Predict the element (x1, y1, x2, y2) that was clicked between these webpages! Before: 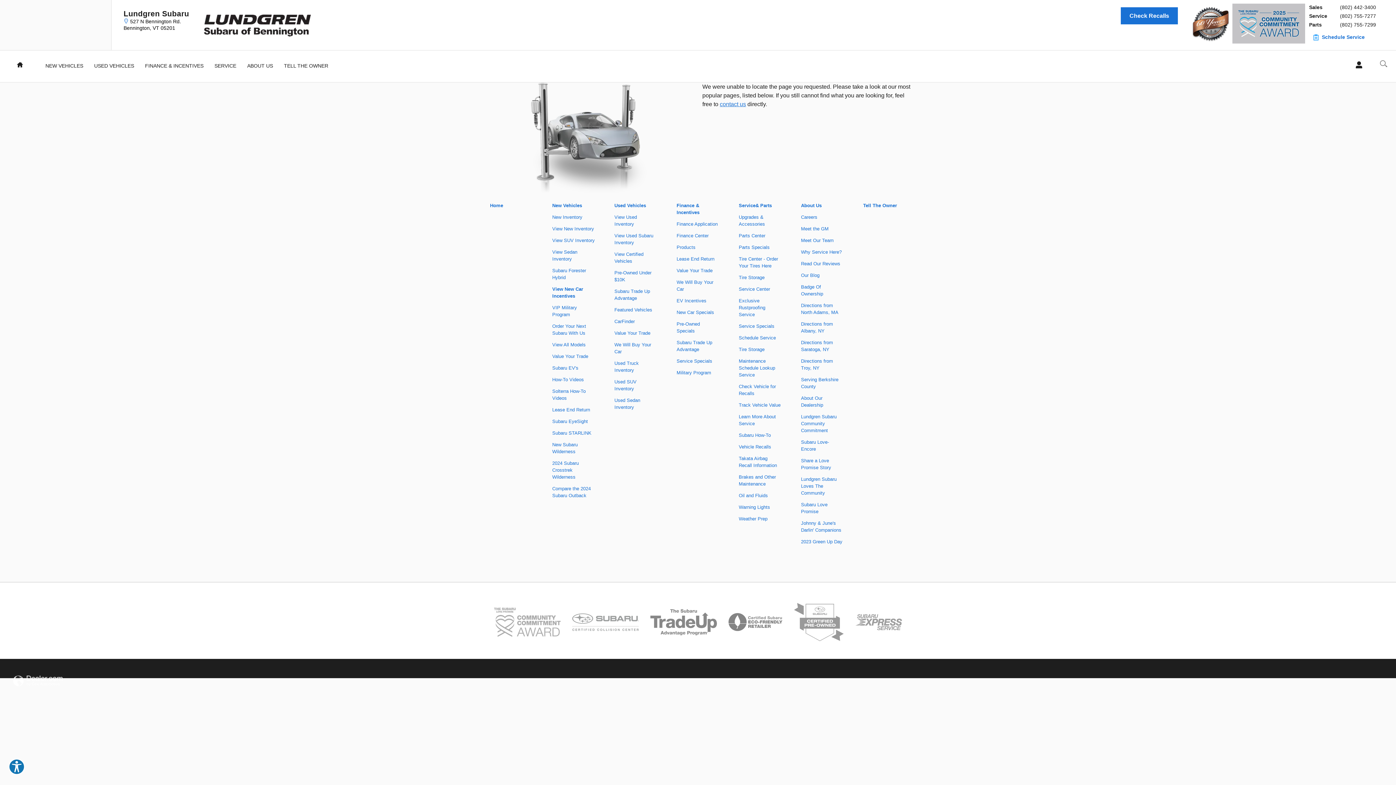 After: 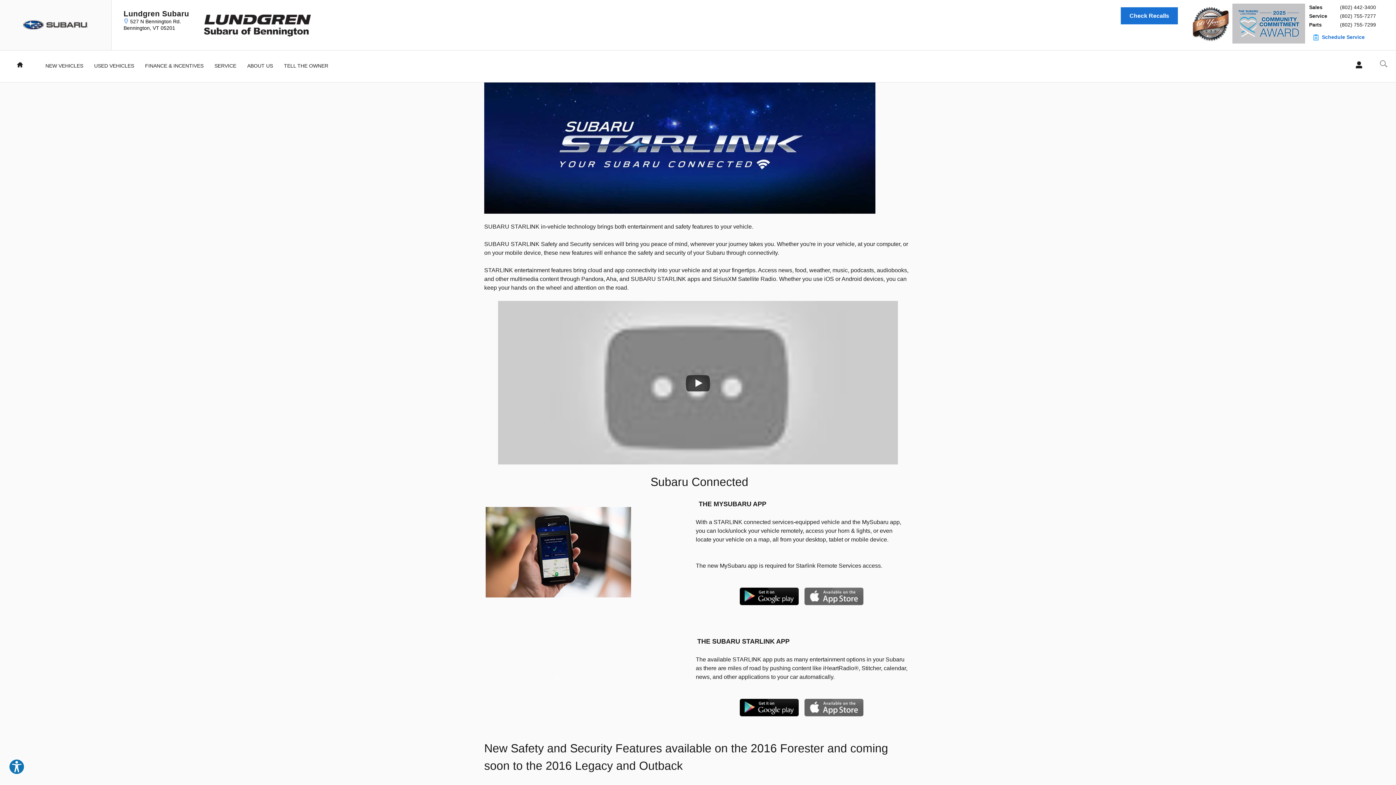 Action: label: Subaru STARLINK bbox: (552, 430, 591, 436)